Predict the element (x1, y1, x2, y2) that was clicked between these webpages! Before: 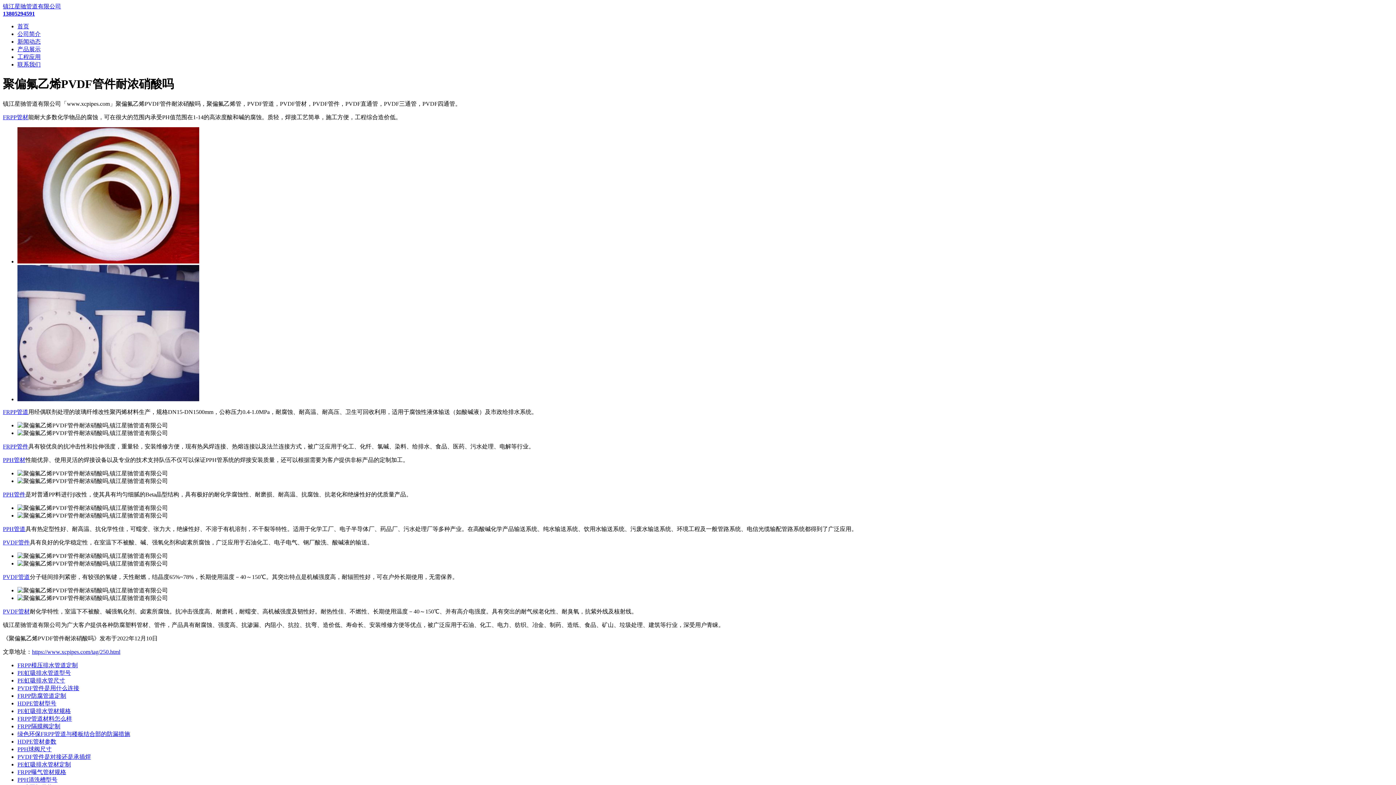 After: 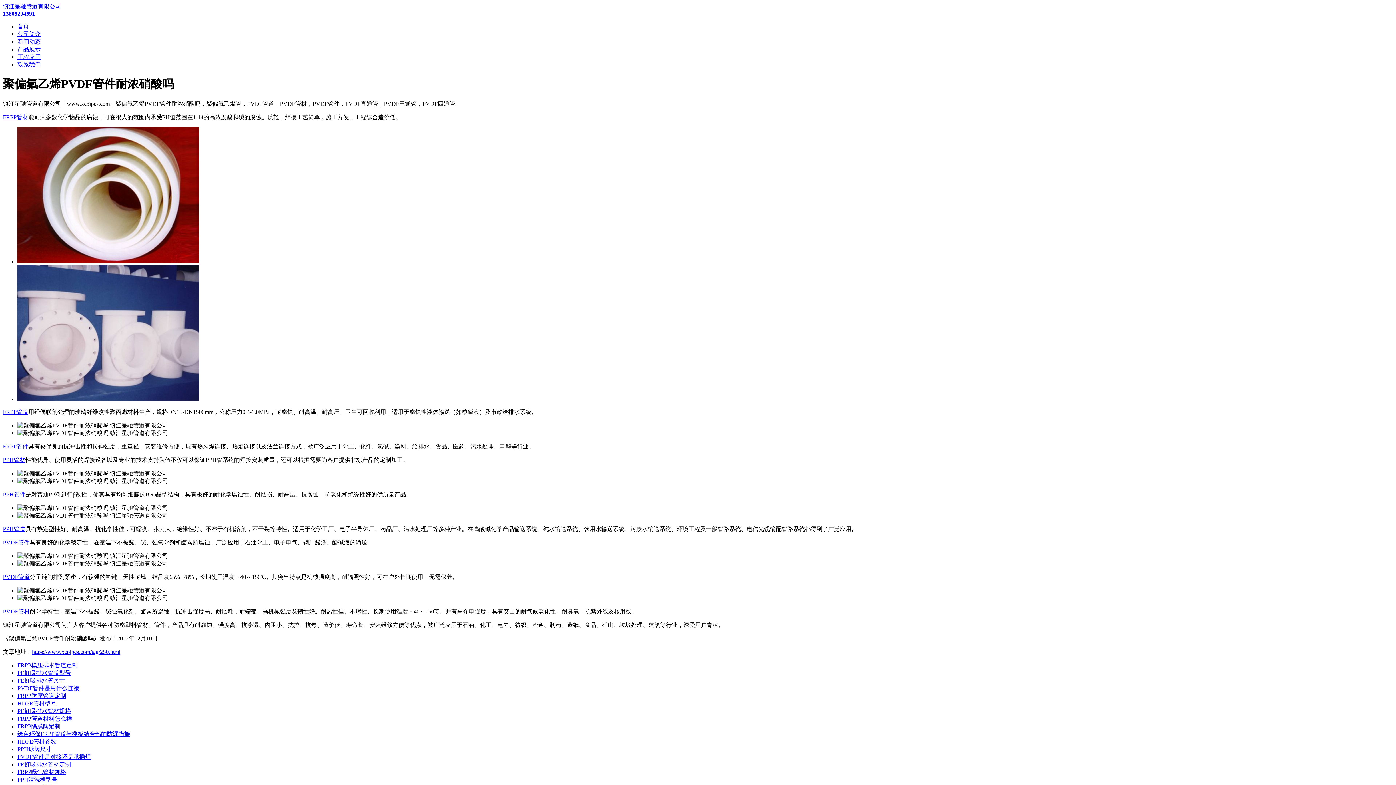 Action: label: 联系我们 bbox: (17, 61, 40, 67)